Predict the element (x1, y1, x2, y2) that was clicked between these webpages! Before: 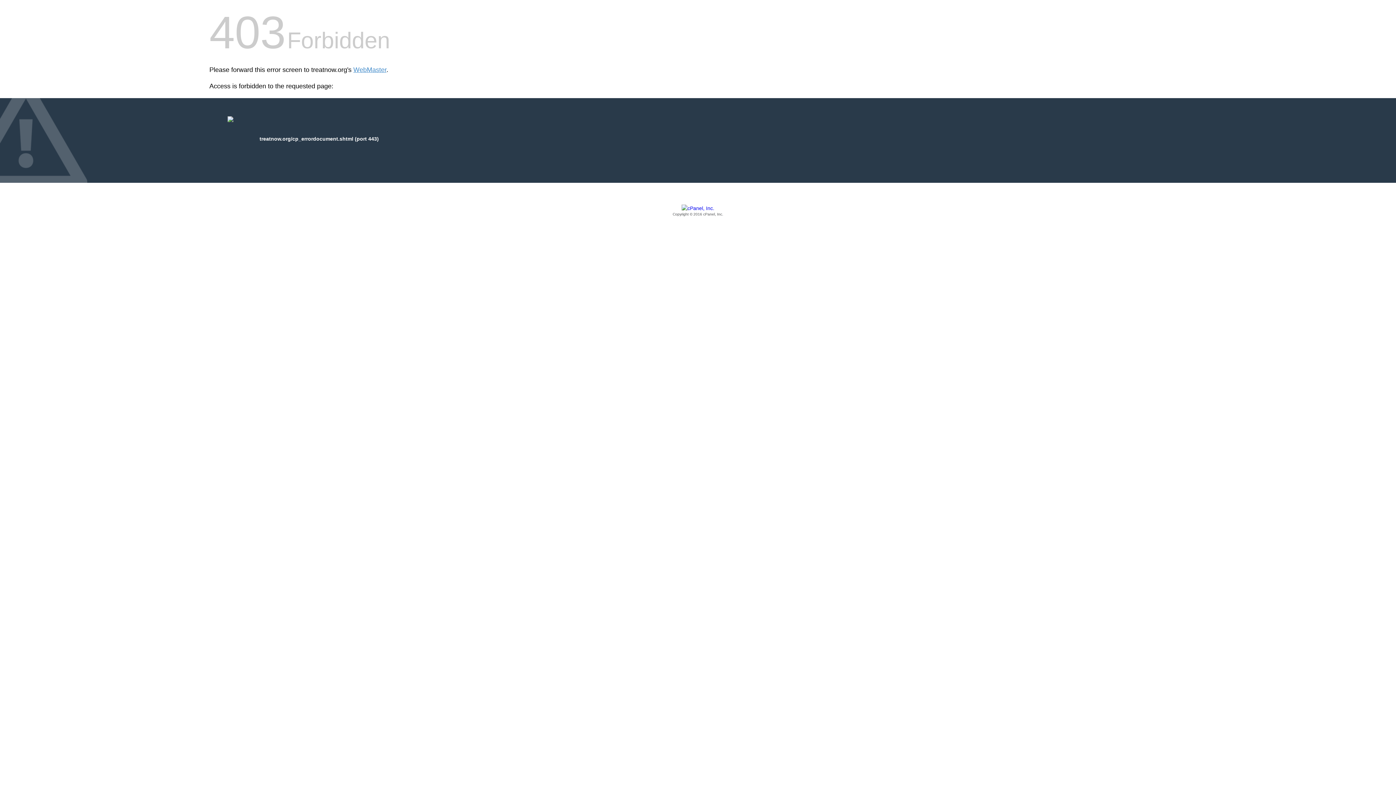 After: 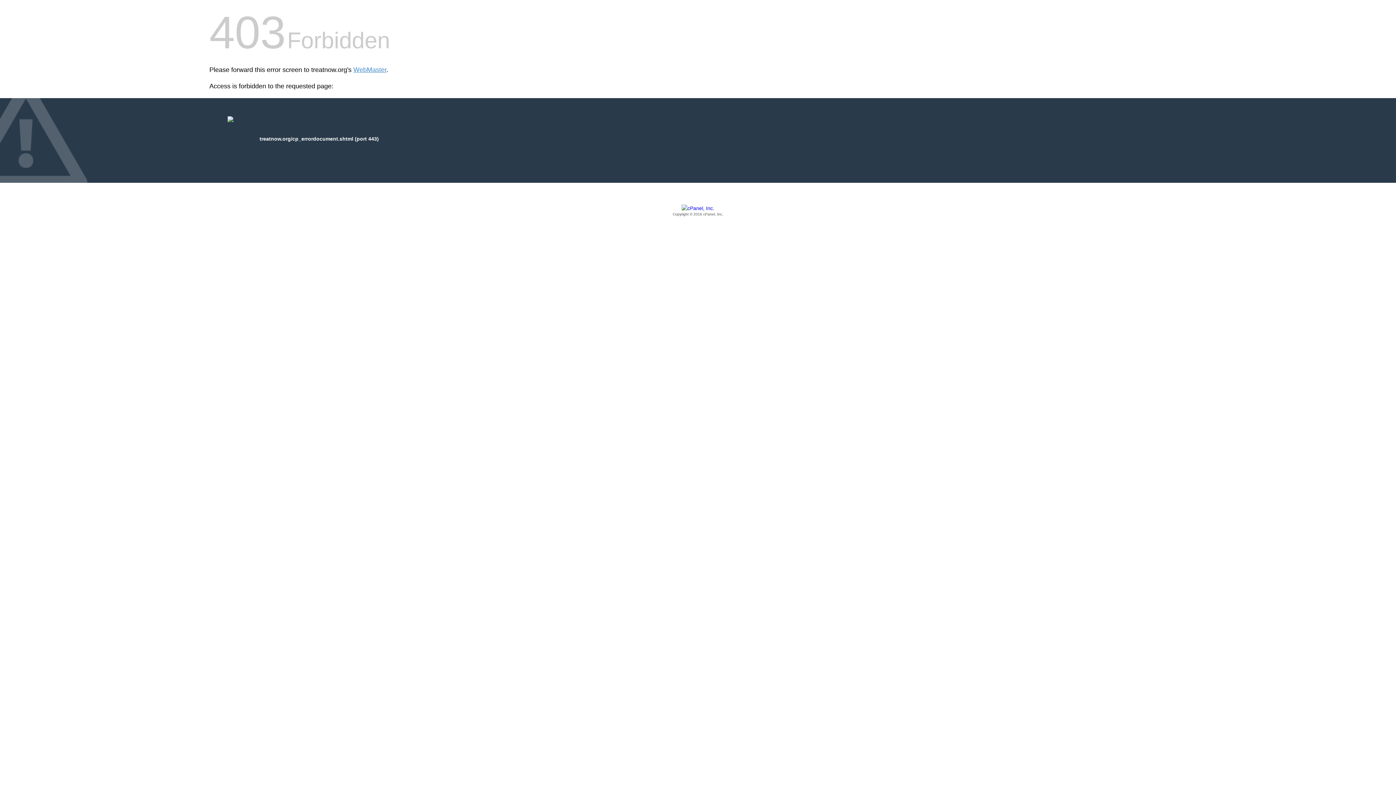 Action: label: Copyright © 2016 cPanel, Inc. bbox: (209, 205, 1186, 217)